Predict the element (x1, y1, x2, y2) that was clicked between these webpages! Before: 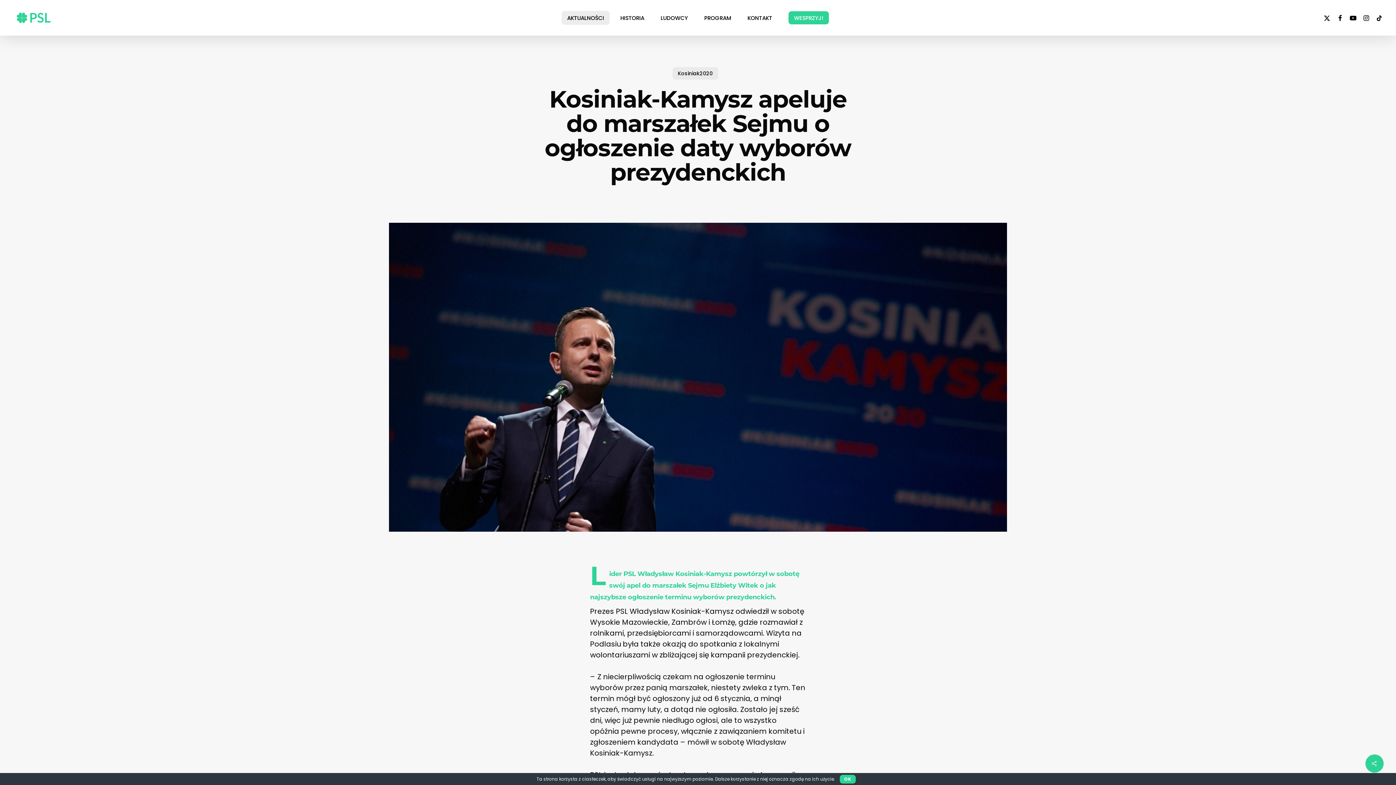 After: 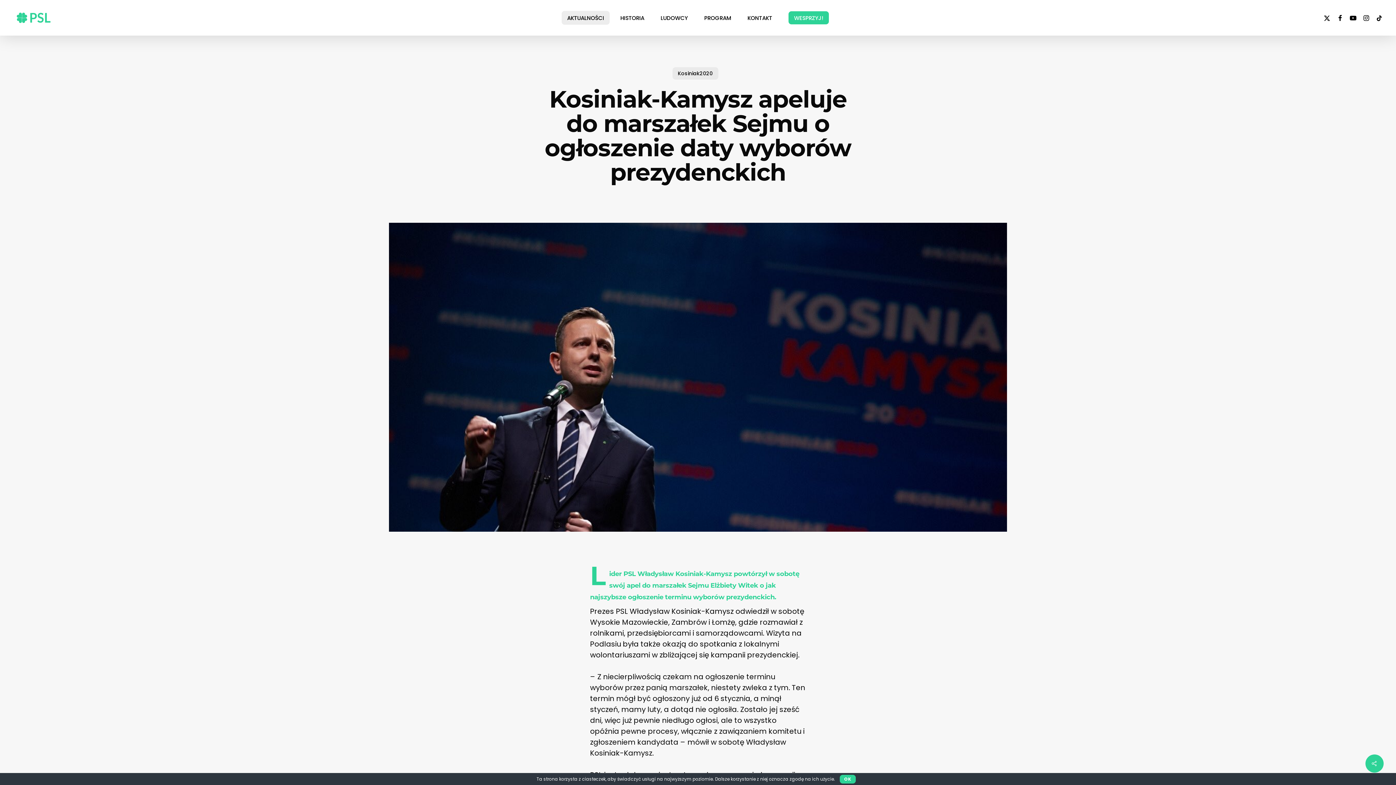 Action: label: facebook bbox: (1333, 13, 1346, 21)